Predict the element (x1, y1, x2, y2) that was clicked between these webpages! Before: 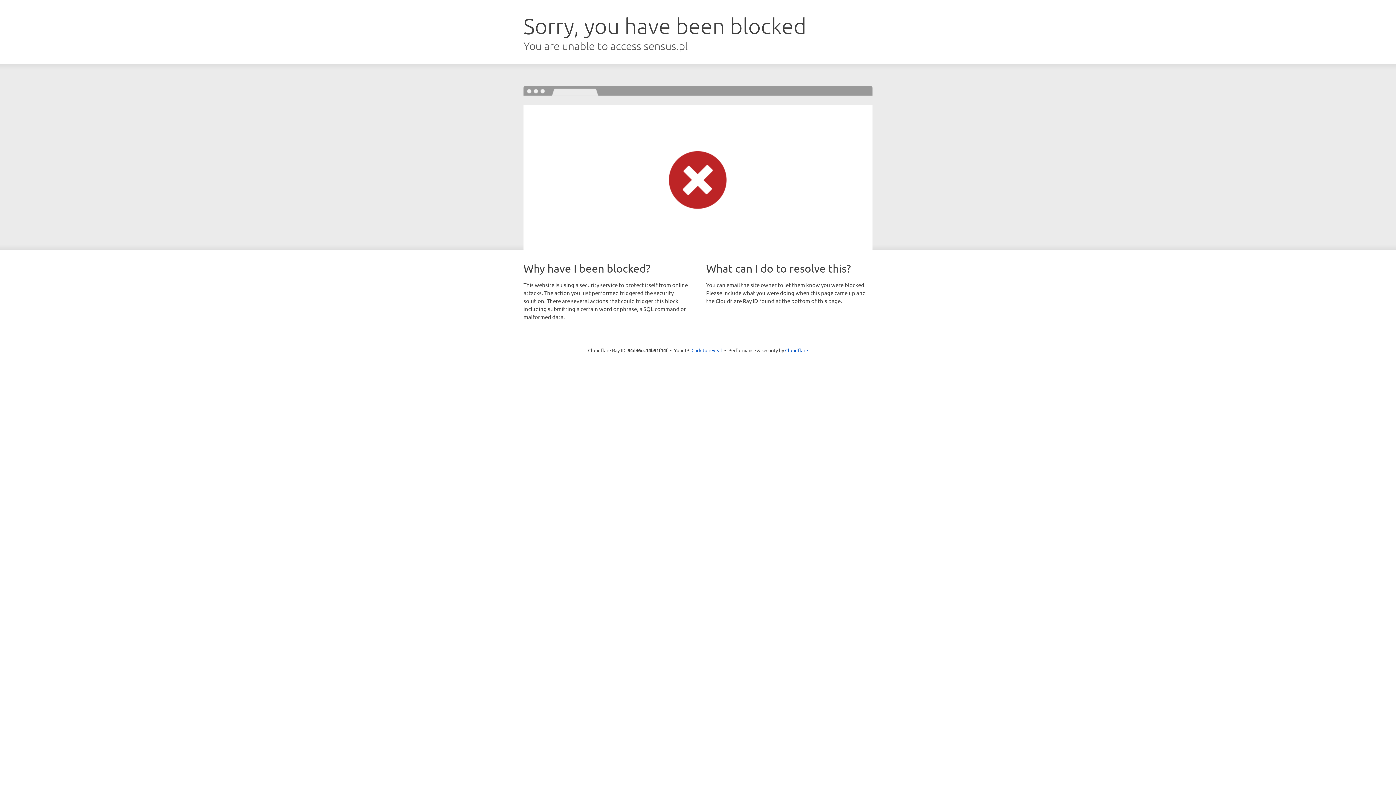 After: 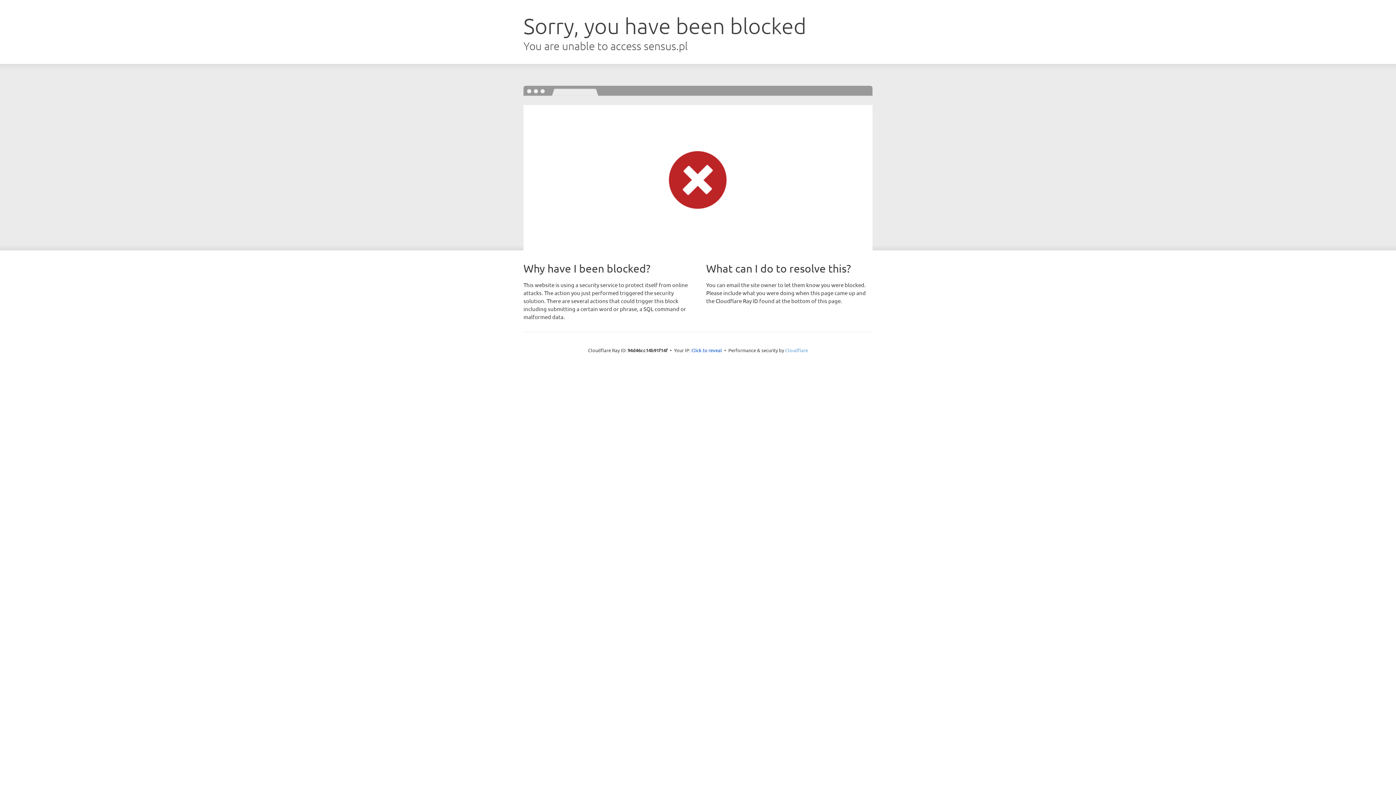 Action: label: Cloudflare bbox: (785, 347, 808, 353)